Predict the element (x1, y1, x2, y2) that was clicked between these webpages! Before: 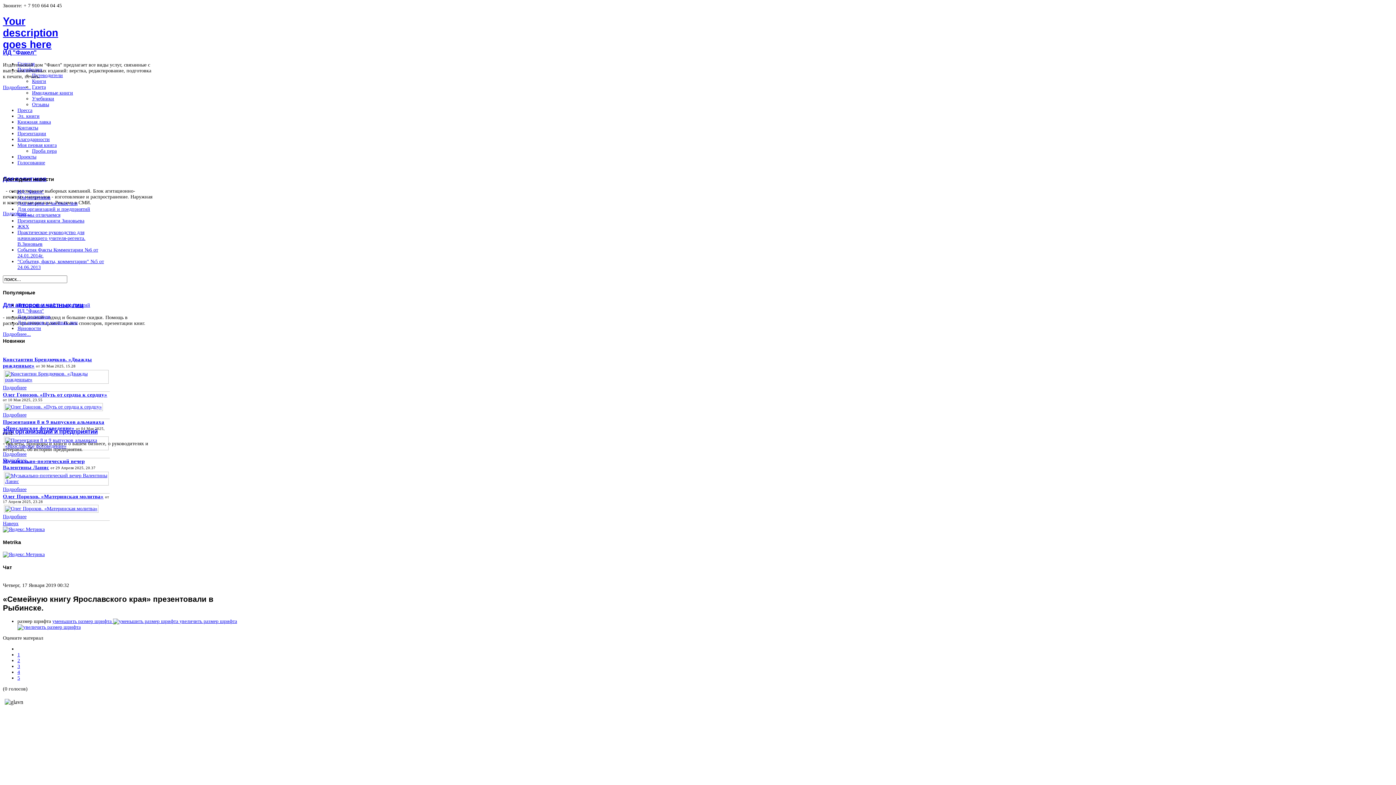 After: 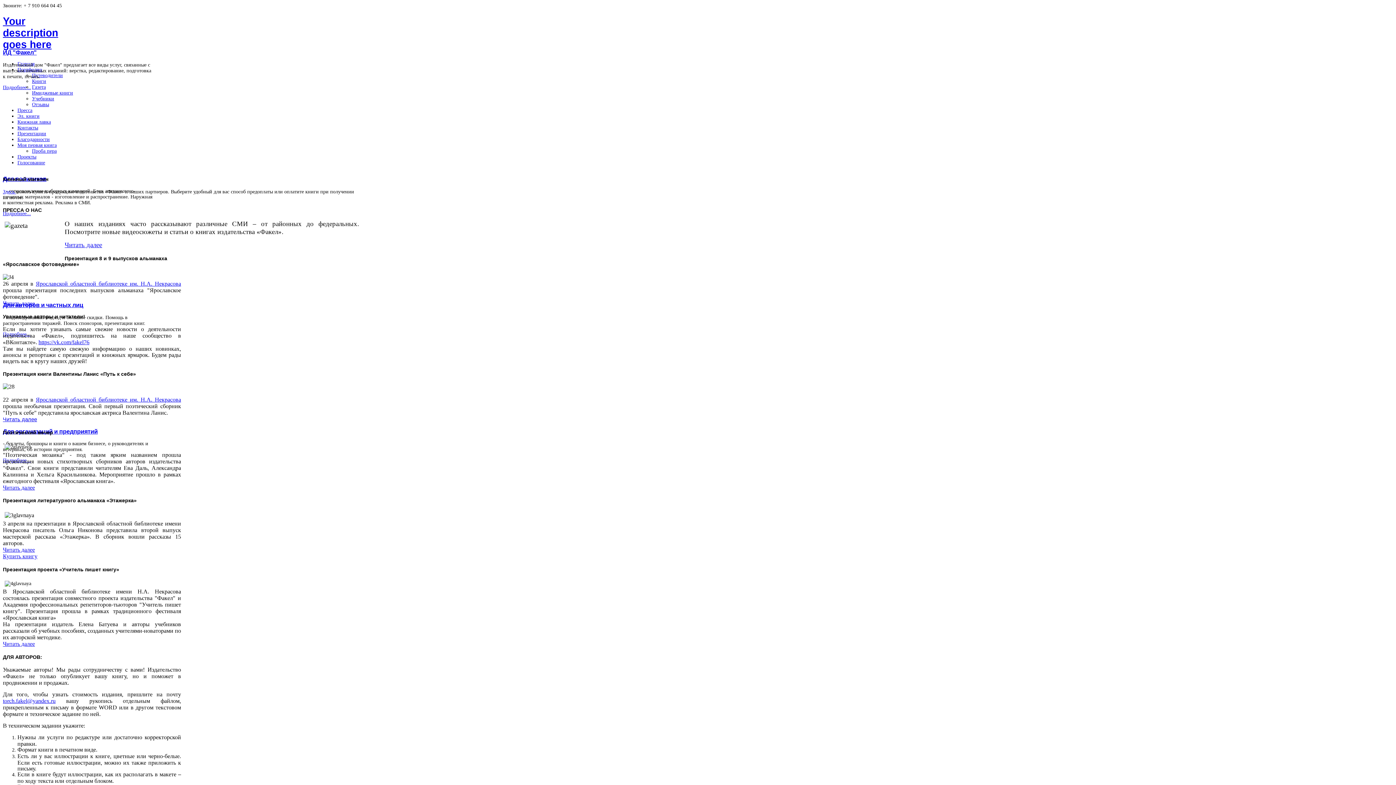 Action: label: Подробнее... bbox: (2, 210, 30, 216)